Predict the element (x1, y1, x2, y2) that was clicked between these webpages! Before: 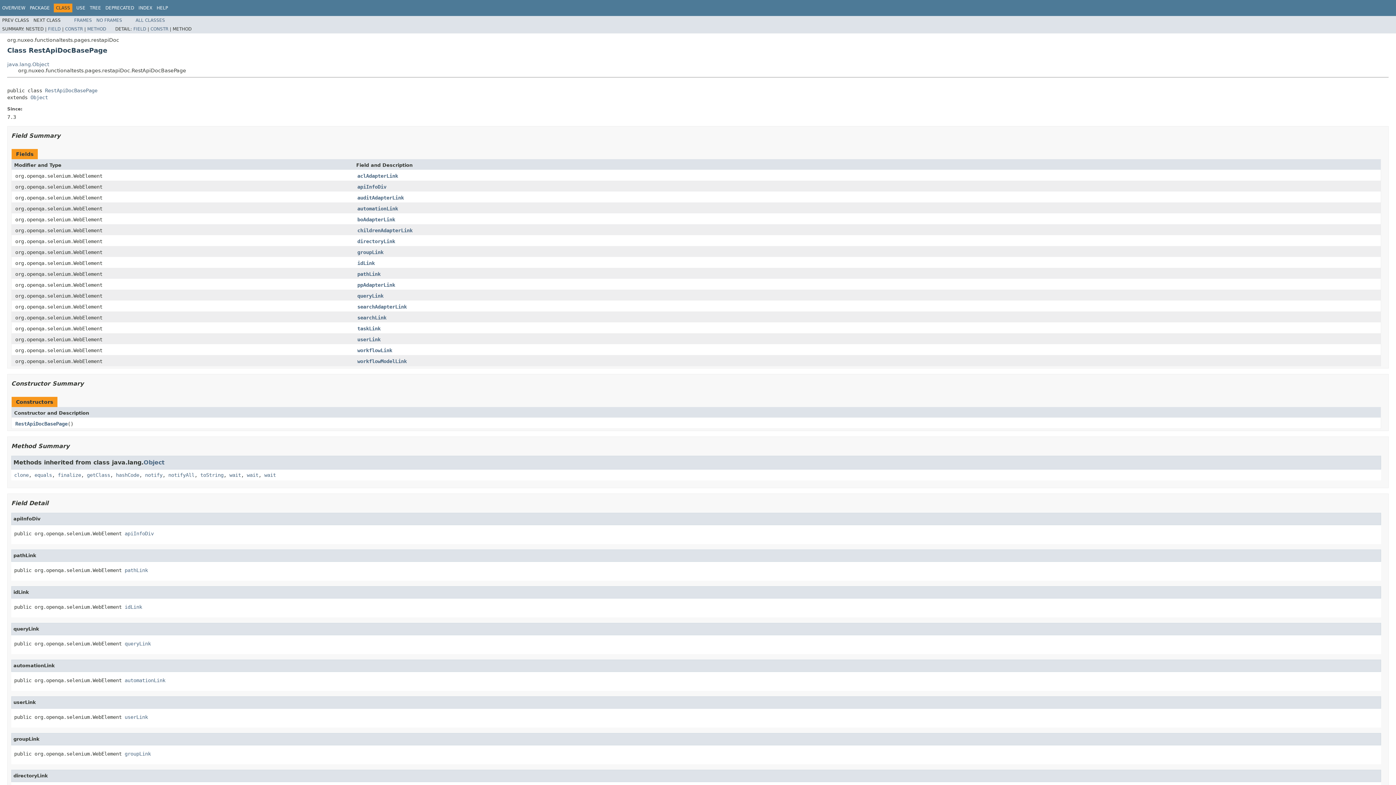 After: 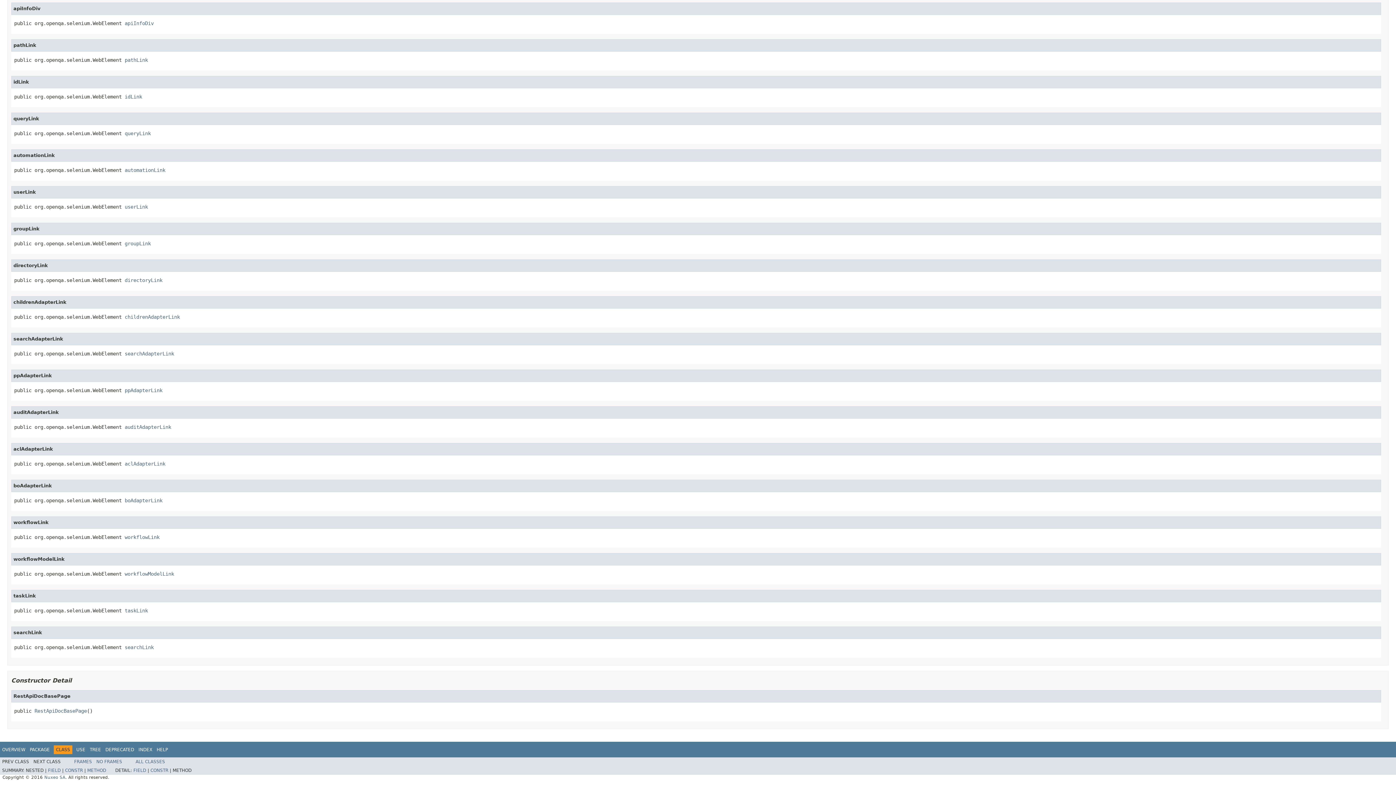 Action: label: groupLink bbox: (357, 249, 383, 256)